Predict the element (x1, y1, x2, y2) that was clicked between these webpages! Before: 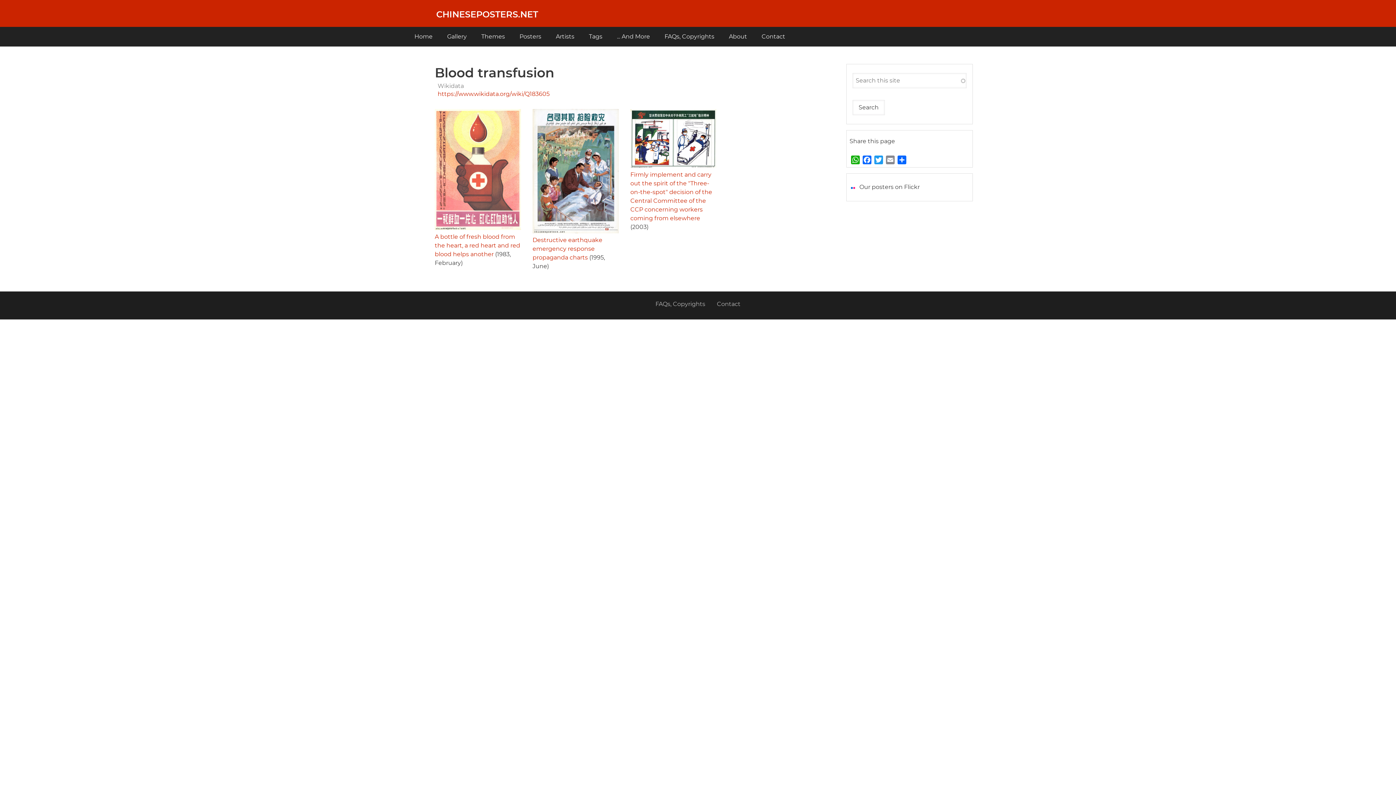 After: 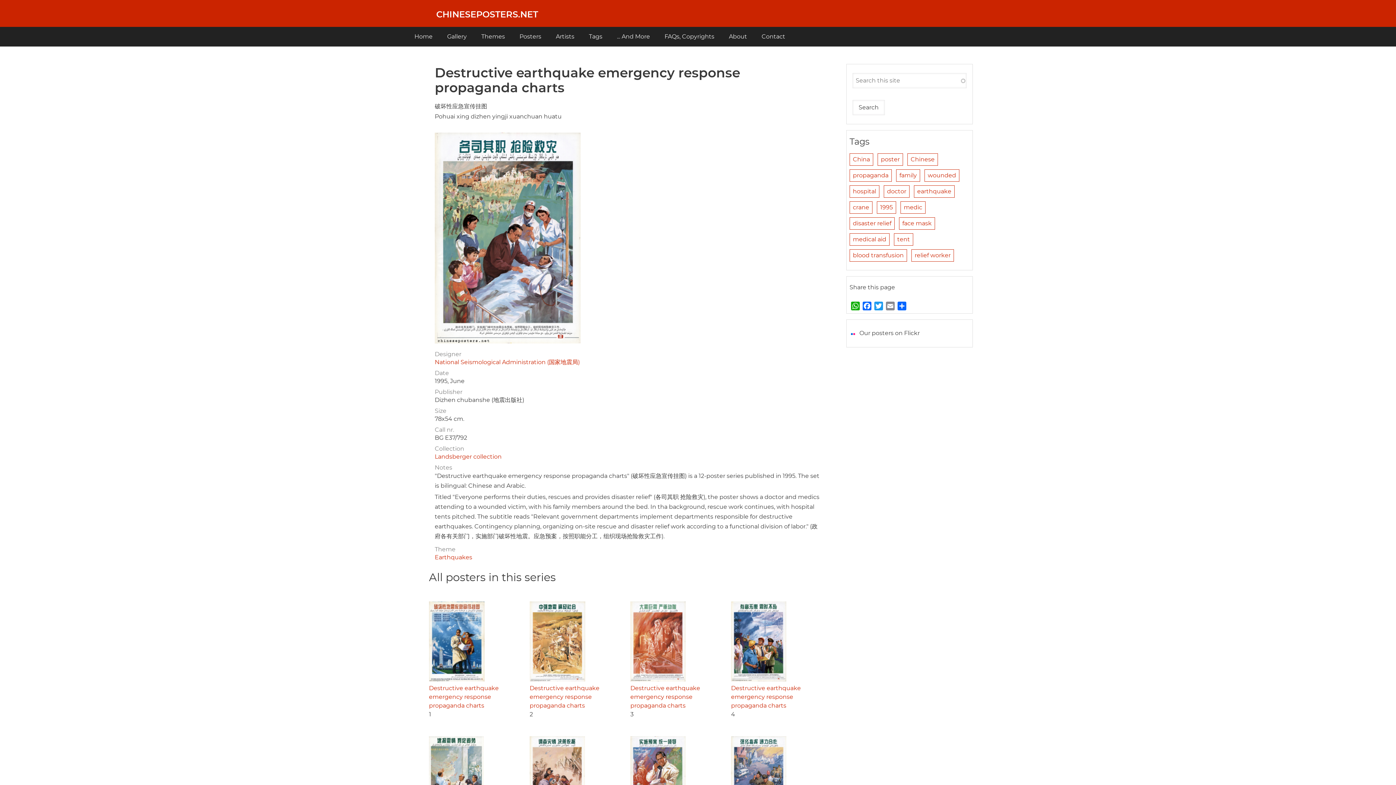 Action: bbox: (532, 237, 602, 260) label: Destructive earthquake emergency response propaganda charts